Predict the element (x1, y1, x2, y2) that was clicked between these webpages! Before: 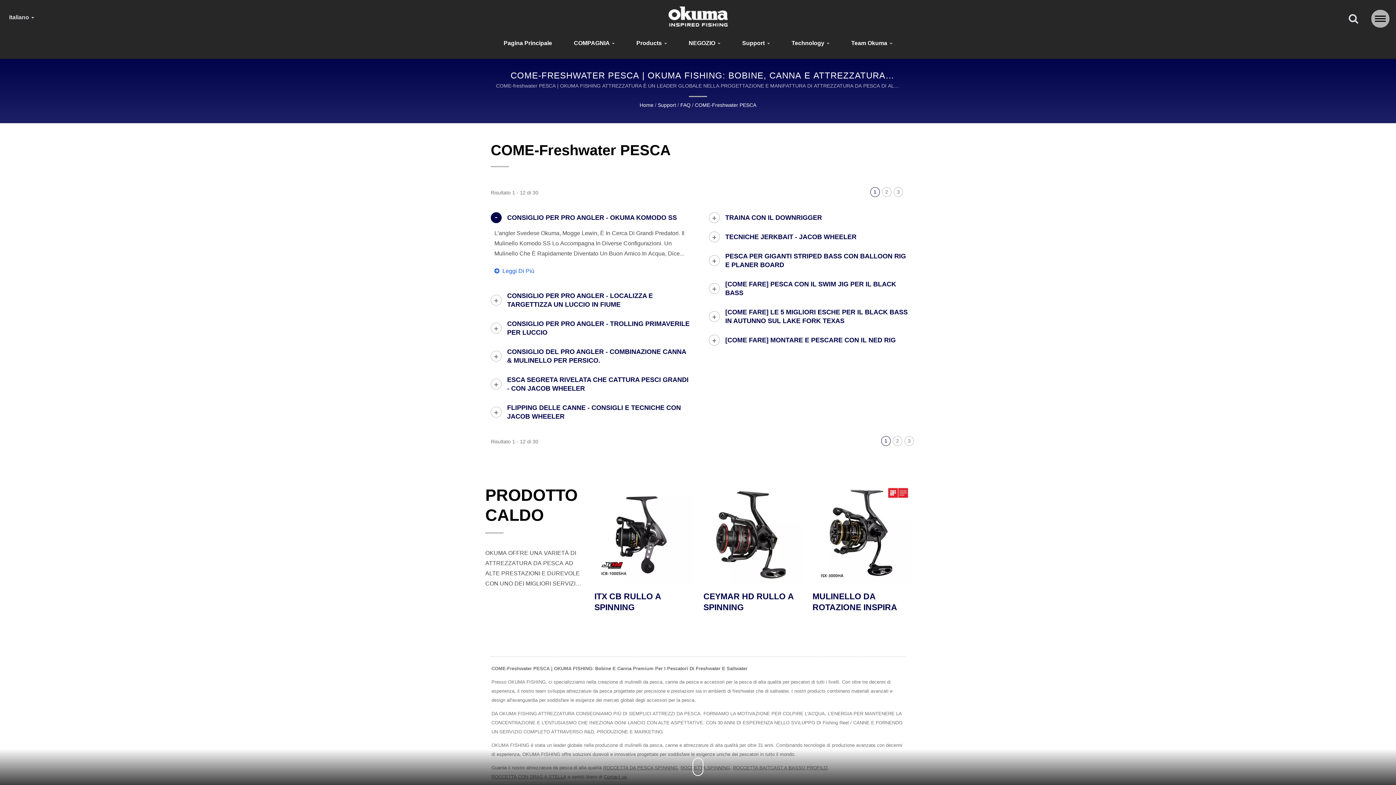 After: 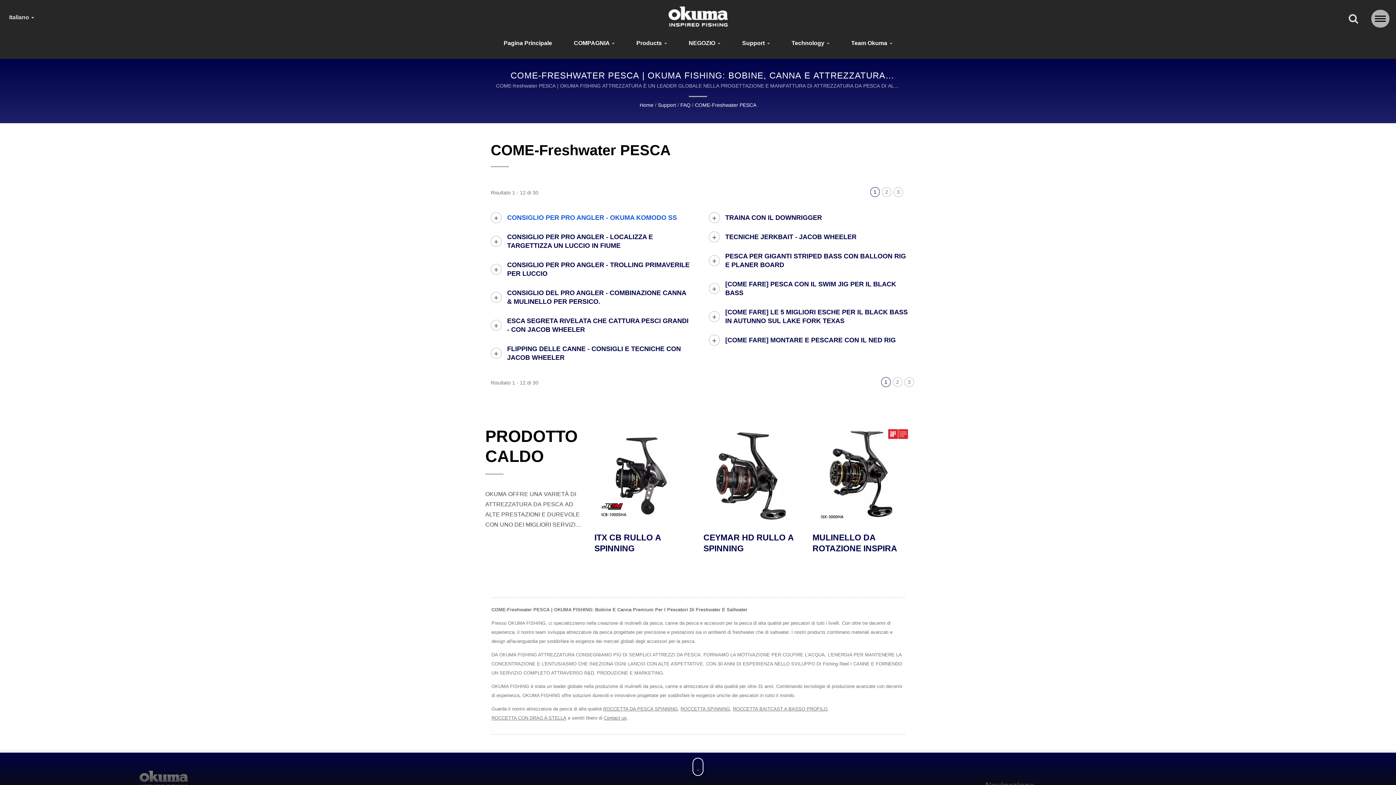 Action: bbox: (490, 209, 698, 226) label: CONSIGLIO PER PRO ANGLER - OKUMA KOMODO SS